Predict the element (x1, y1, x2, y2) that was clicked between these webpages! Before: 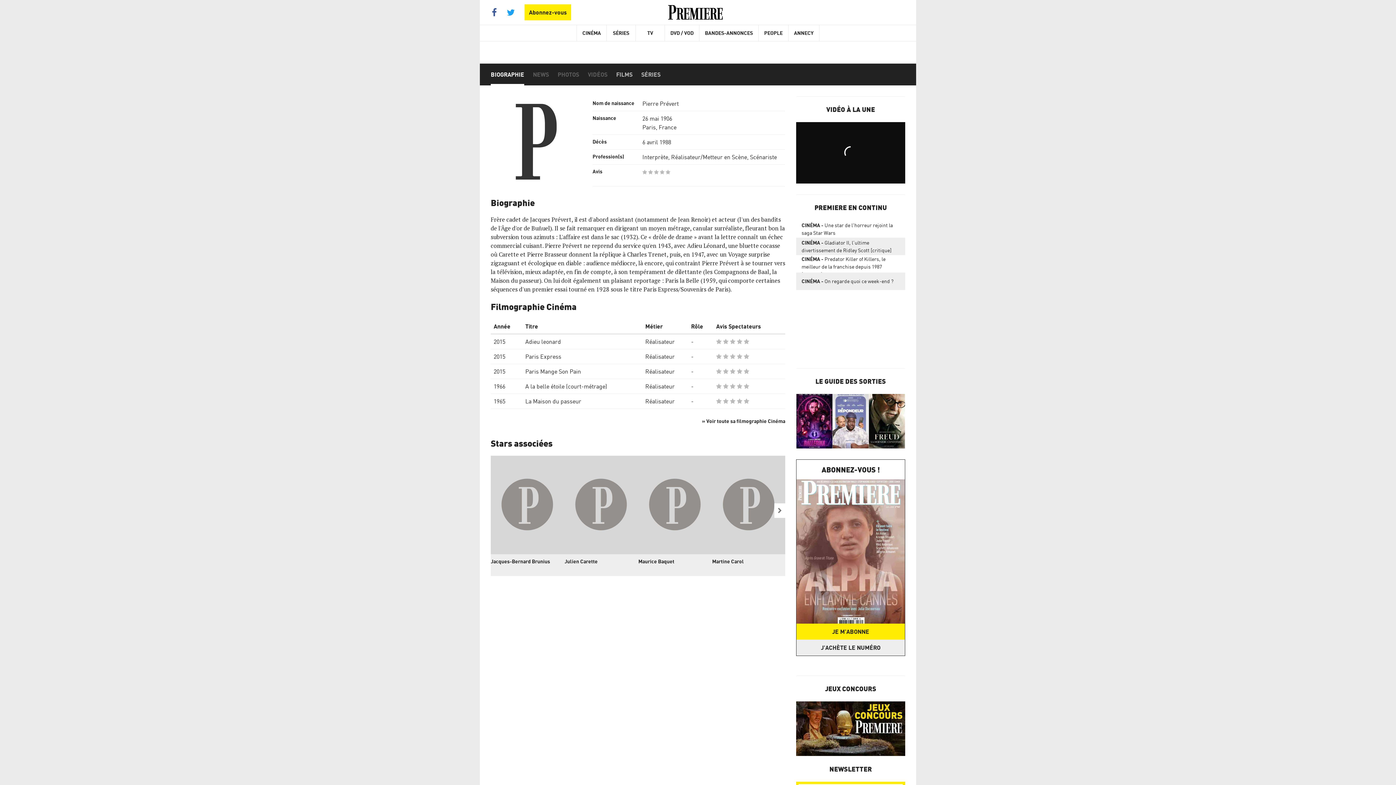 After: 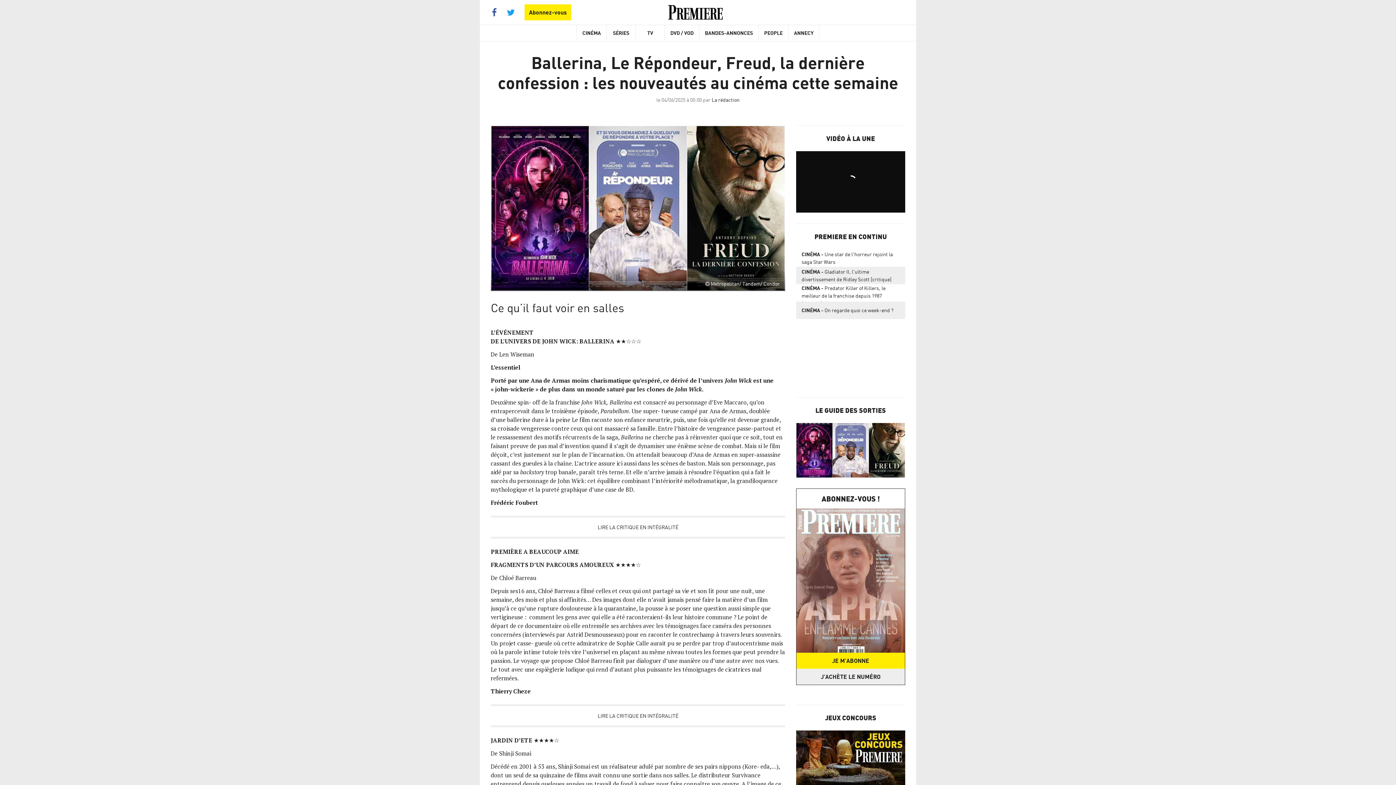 Action: bbox: (796, 394, 905, 448)